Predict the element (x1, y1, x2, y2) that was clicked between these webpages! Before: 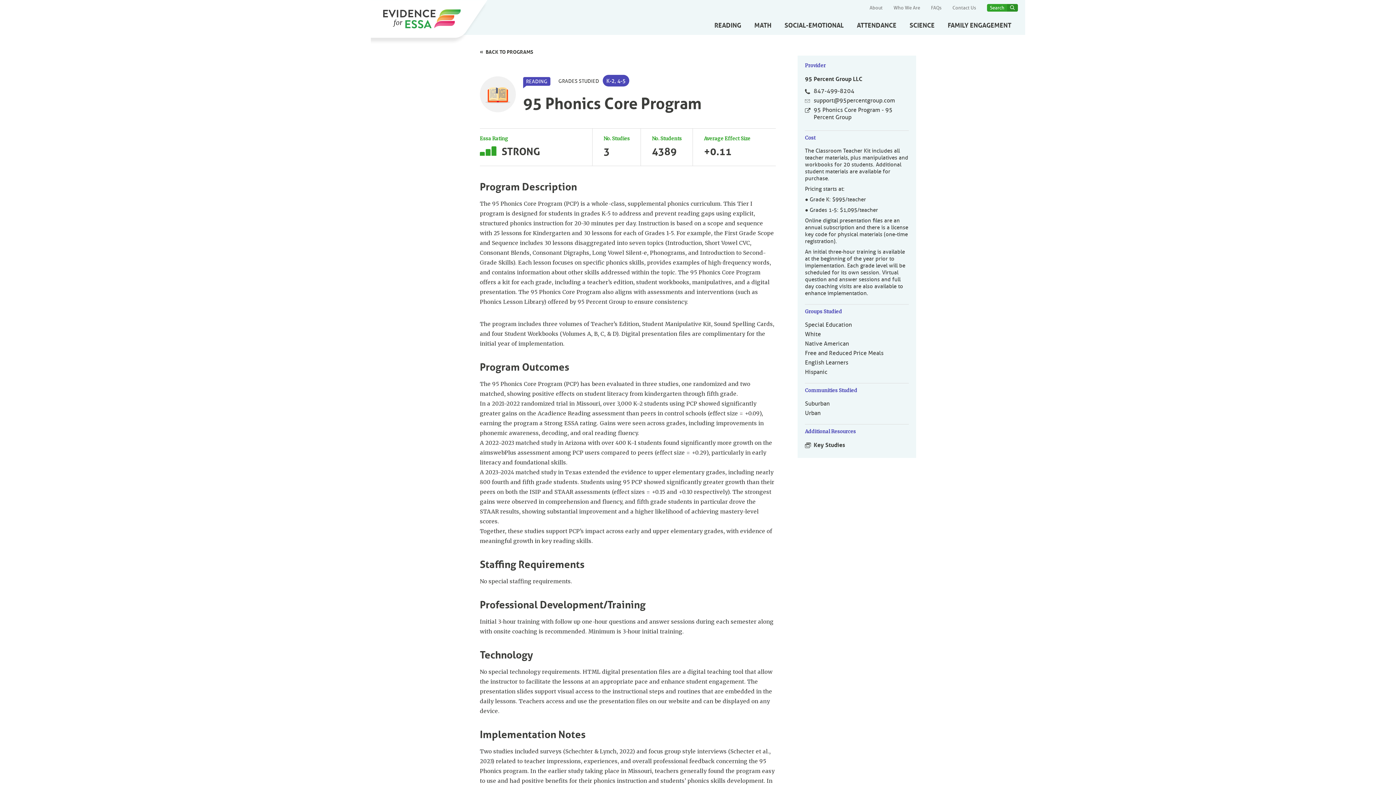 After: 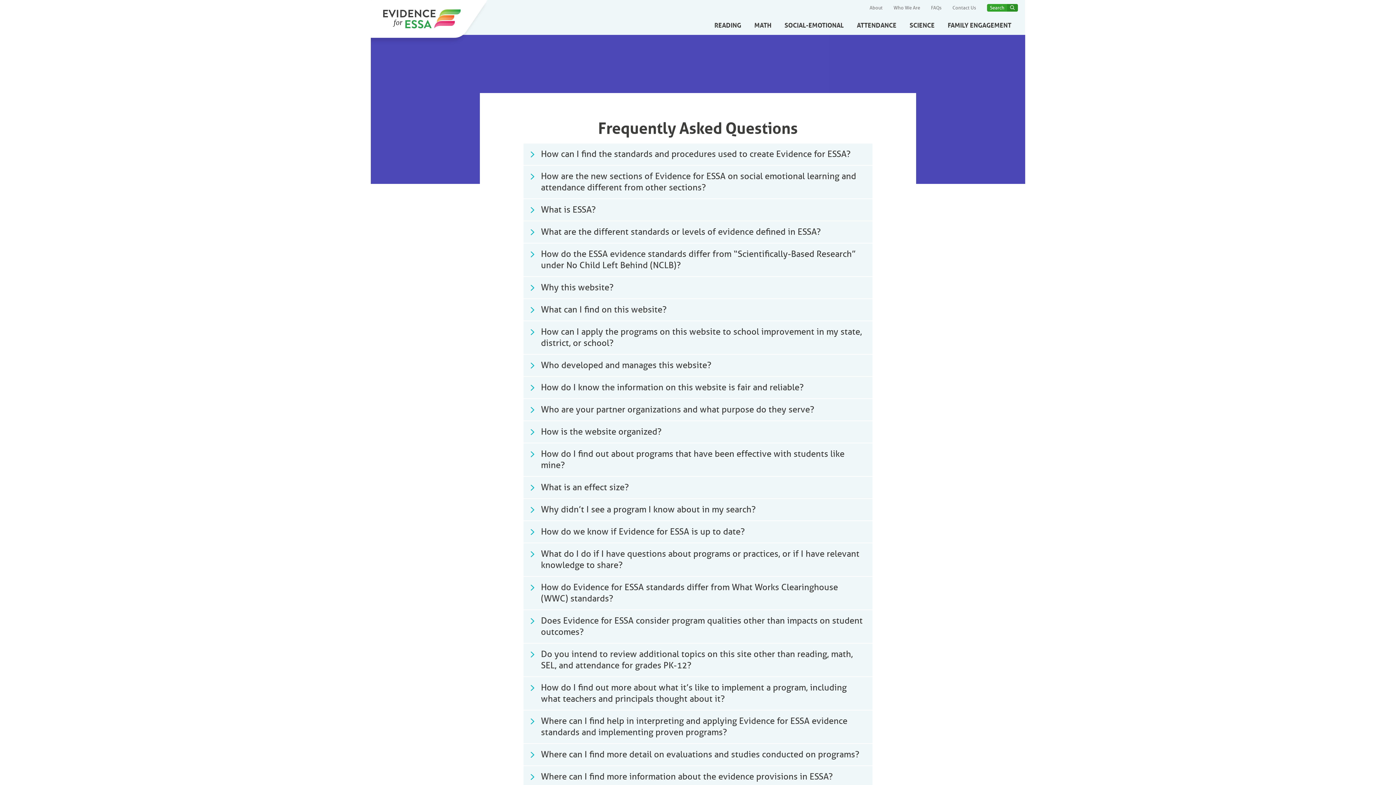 Action: label: FAQs bbox: (931, 4, 941, 10)